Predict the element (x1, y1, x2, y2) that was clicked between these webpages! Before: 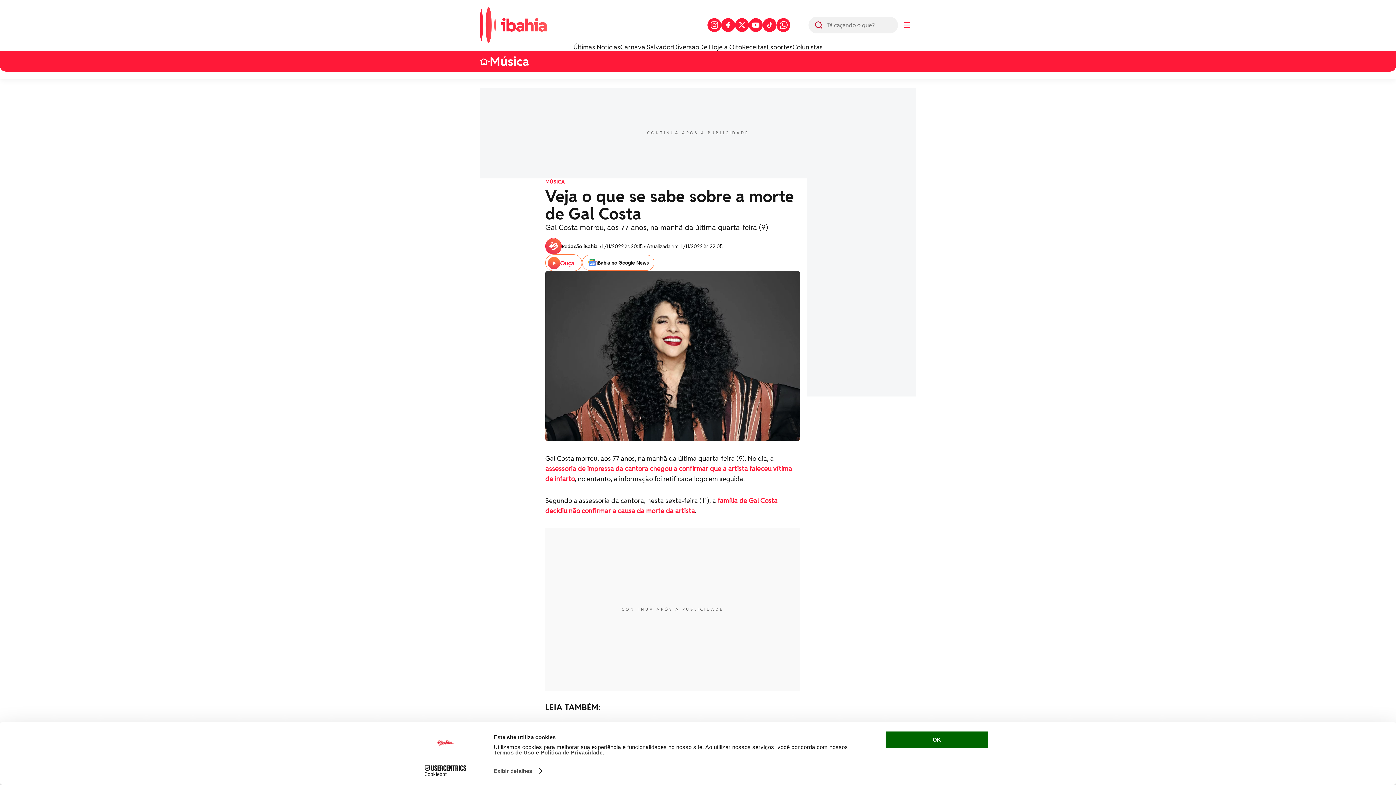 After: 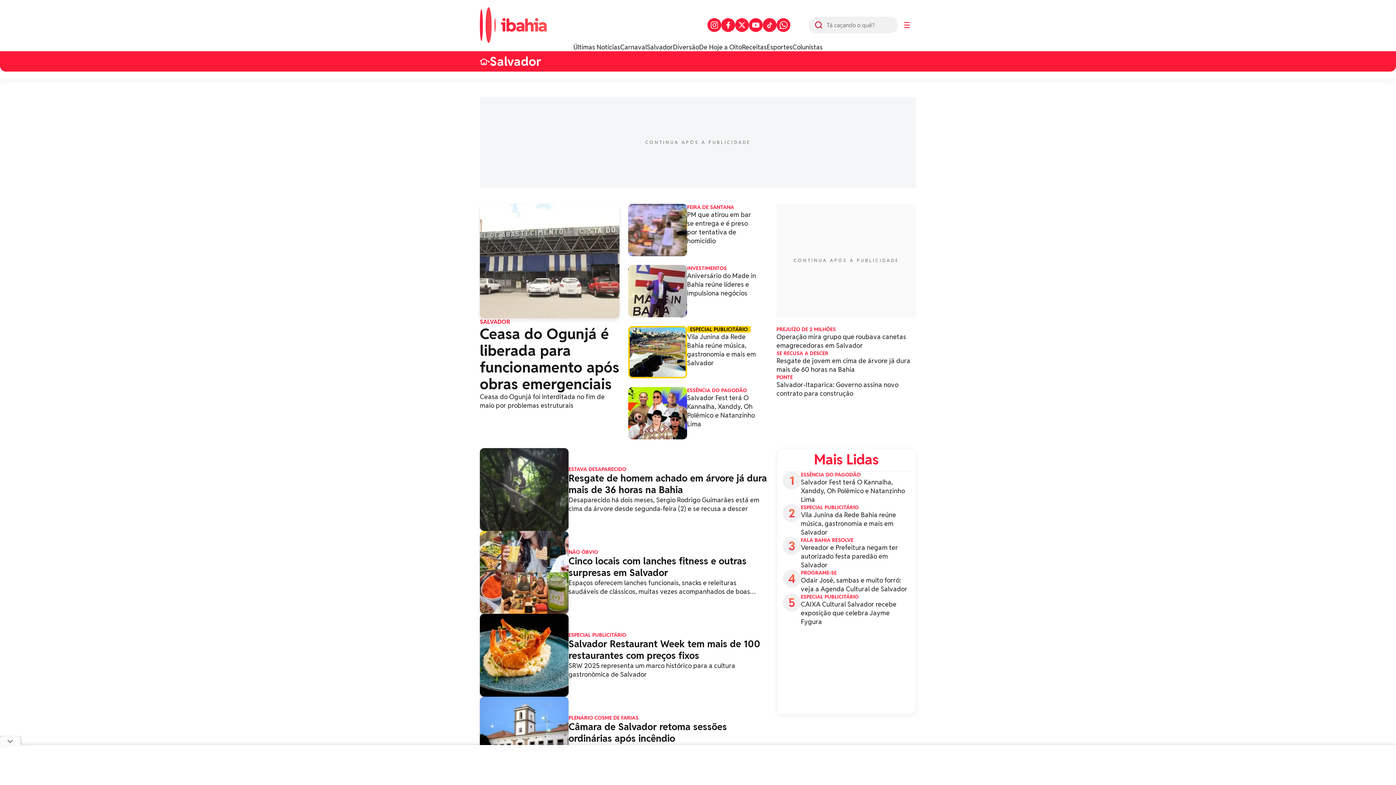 Action: label: Salvador bbox: (646, 42, 673, 51)